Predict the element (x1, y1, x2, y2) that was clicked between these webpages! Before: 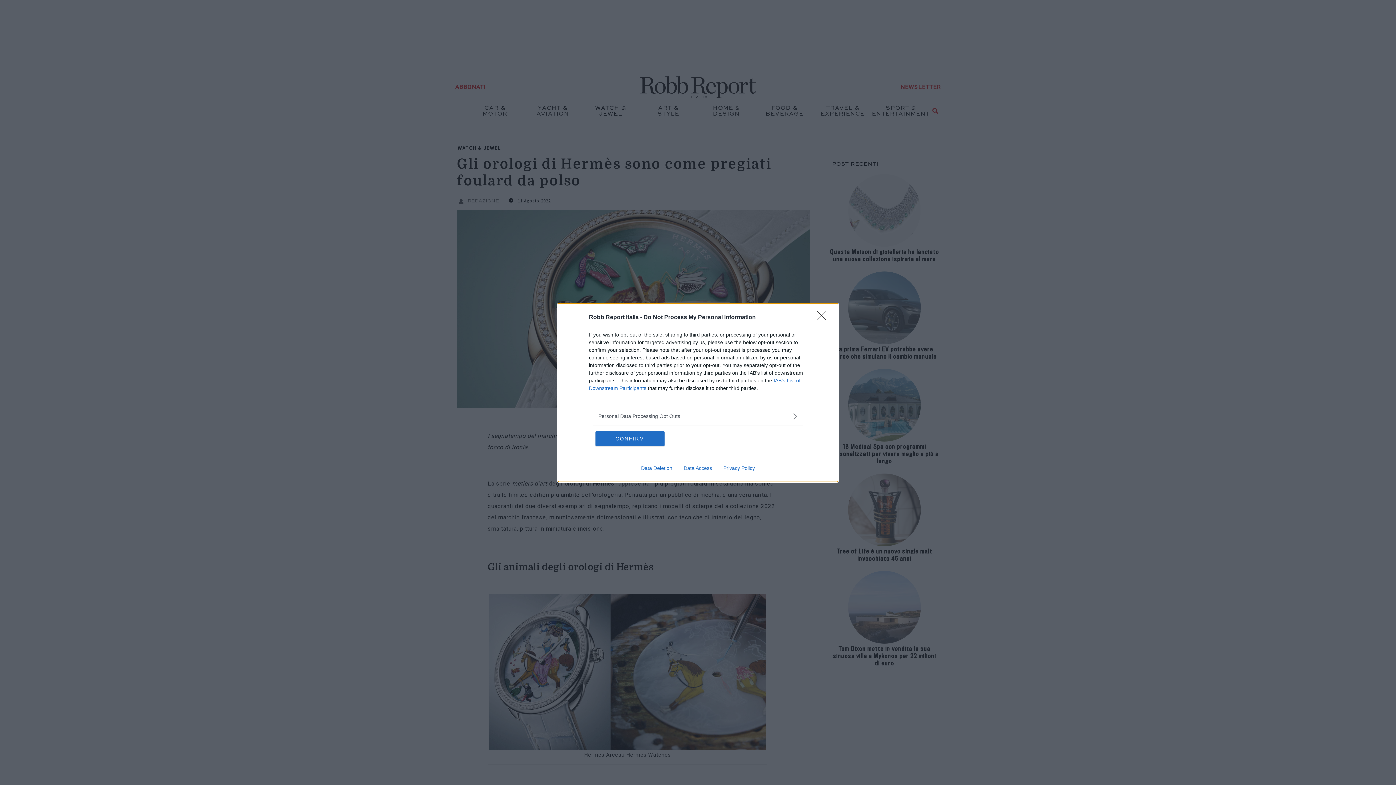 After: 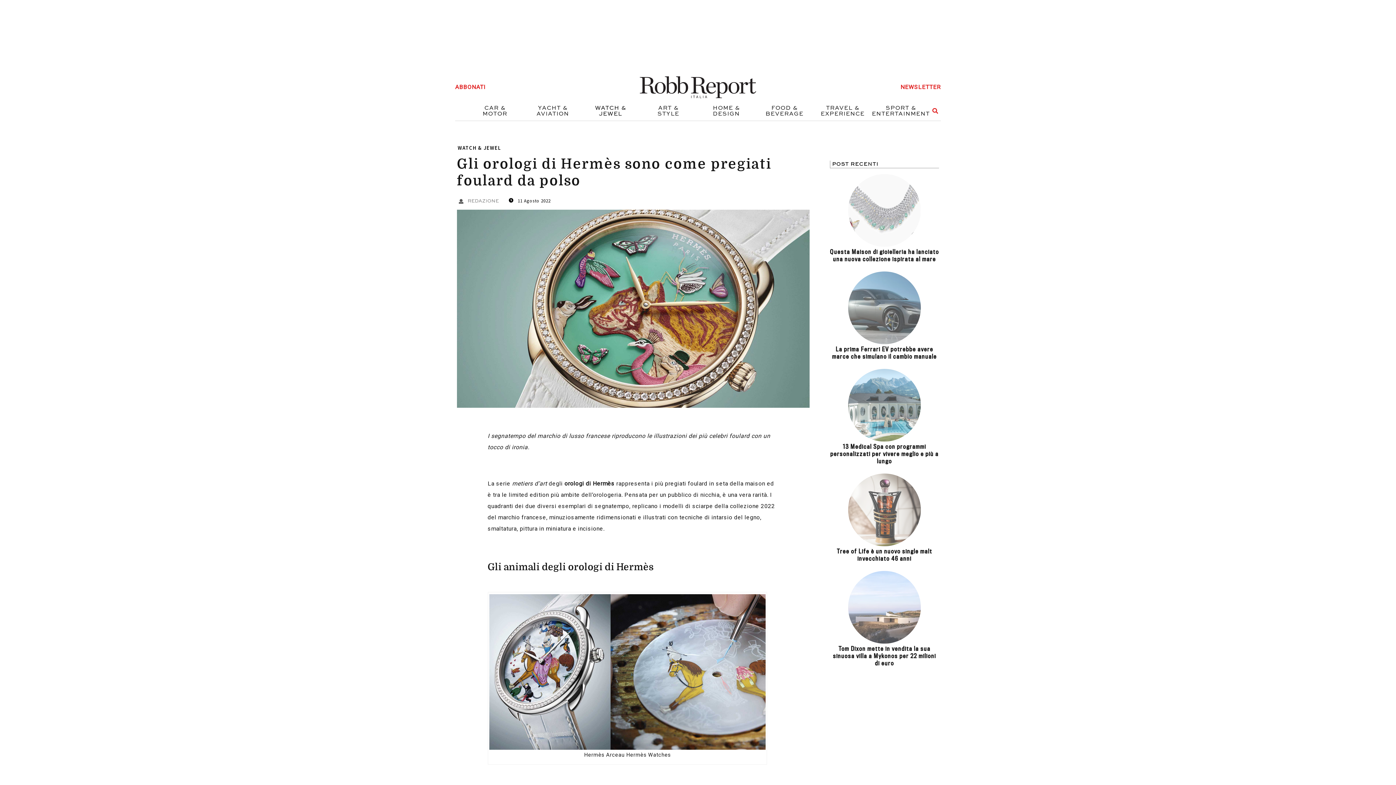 Action: bbox: (595, 431, 664, 446) label: CONFIRM